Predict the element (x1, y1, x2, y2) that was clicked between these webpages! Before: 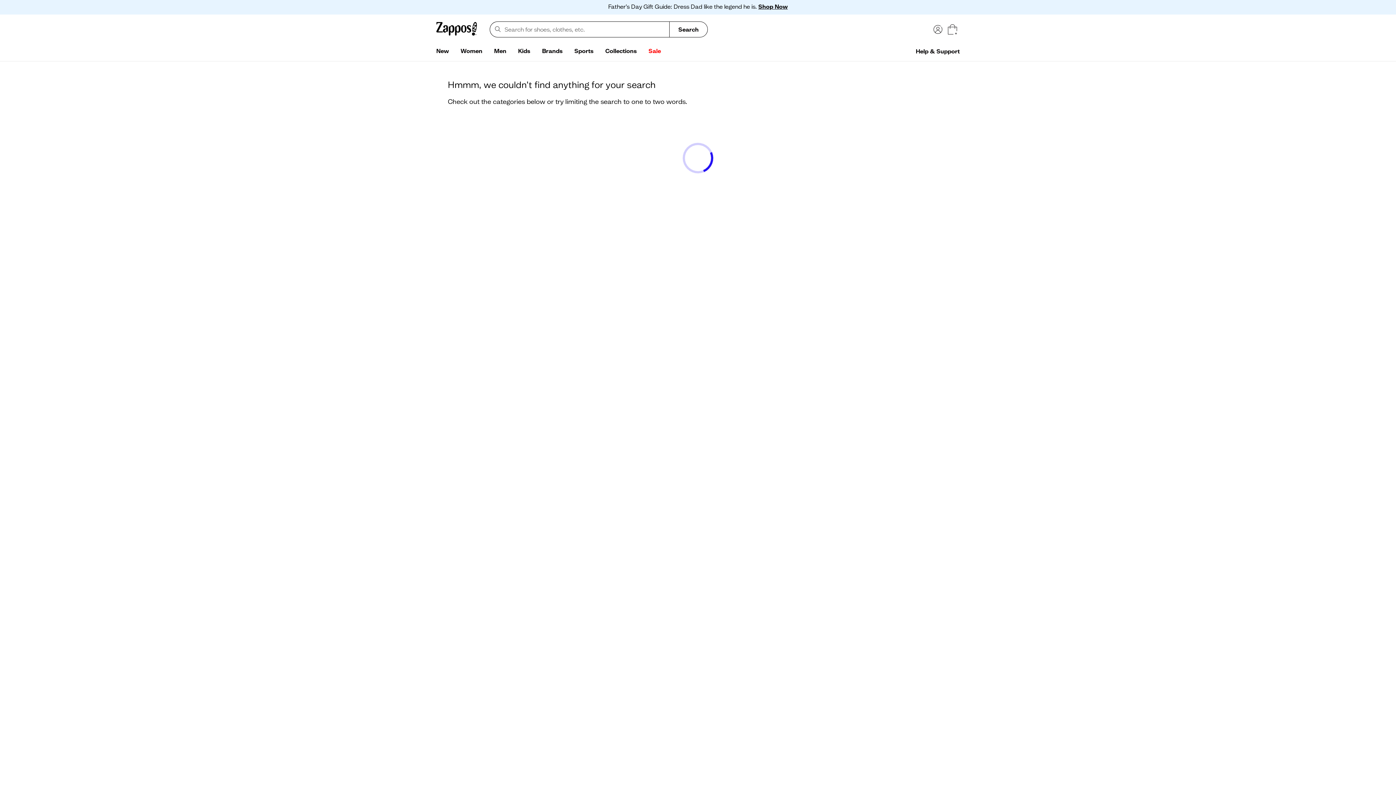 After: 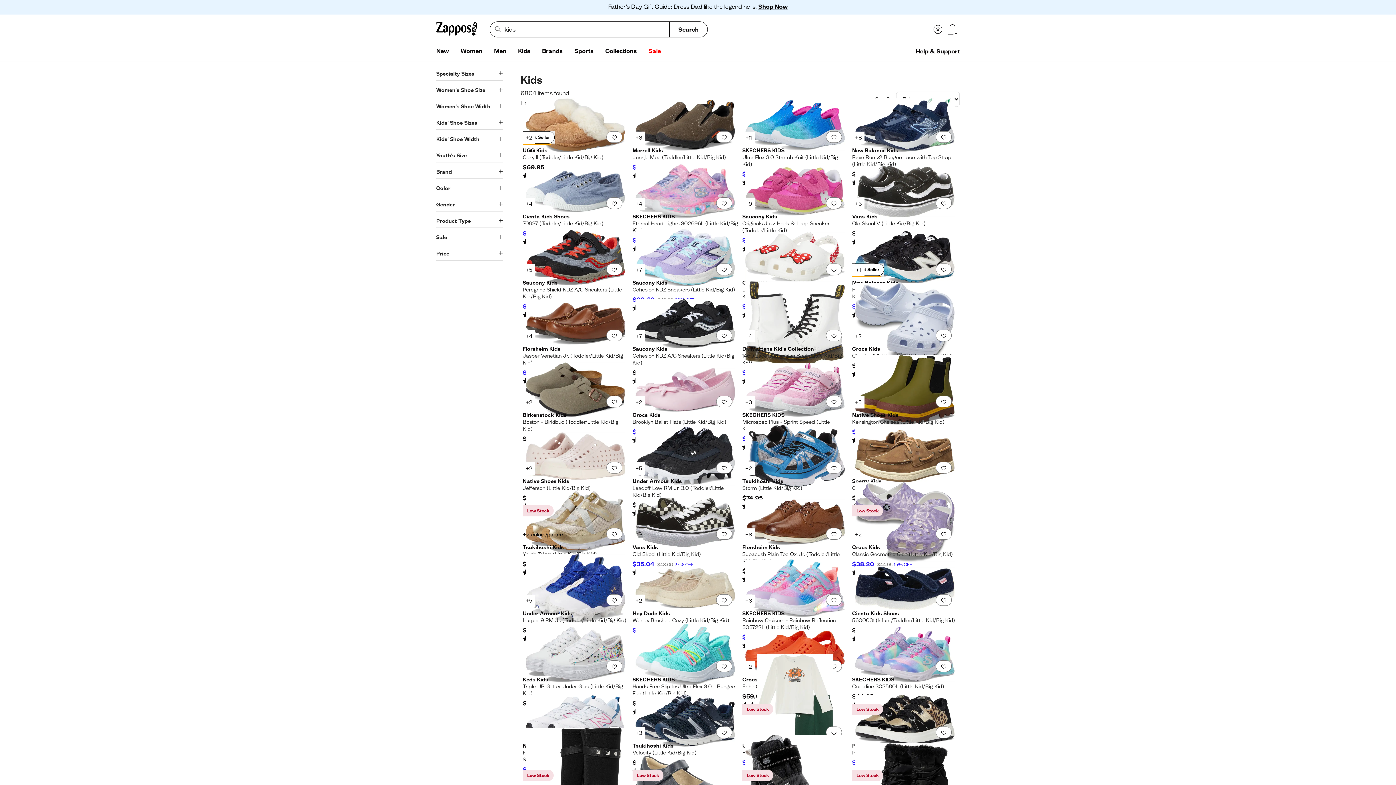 Action: label: Kids bbox: (512, 44, 536, 58)